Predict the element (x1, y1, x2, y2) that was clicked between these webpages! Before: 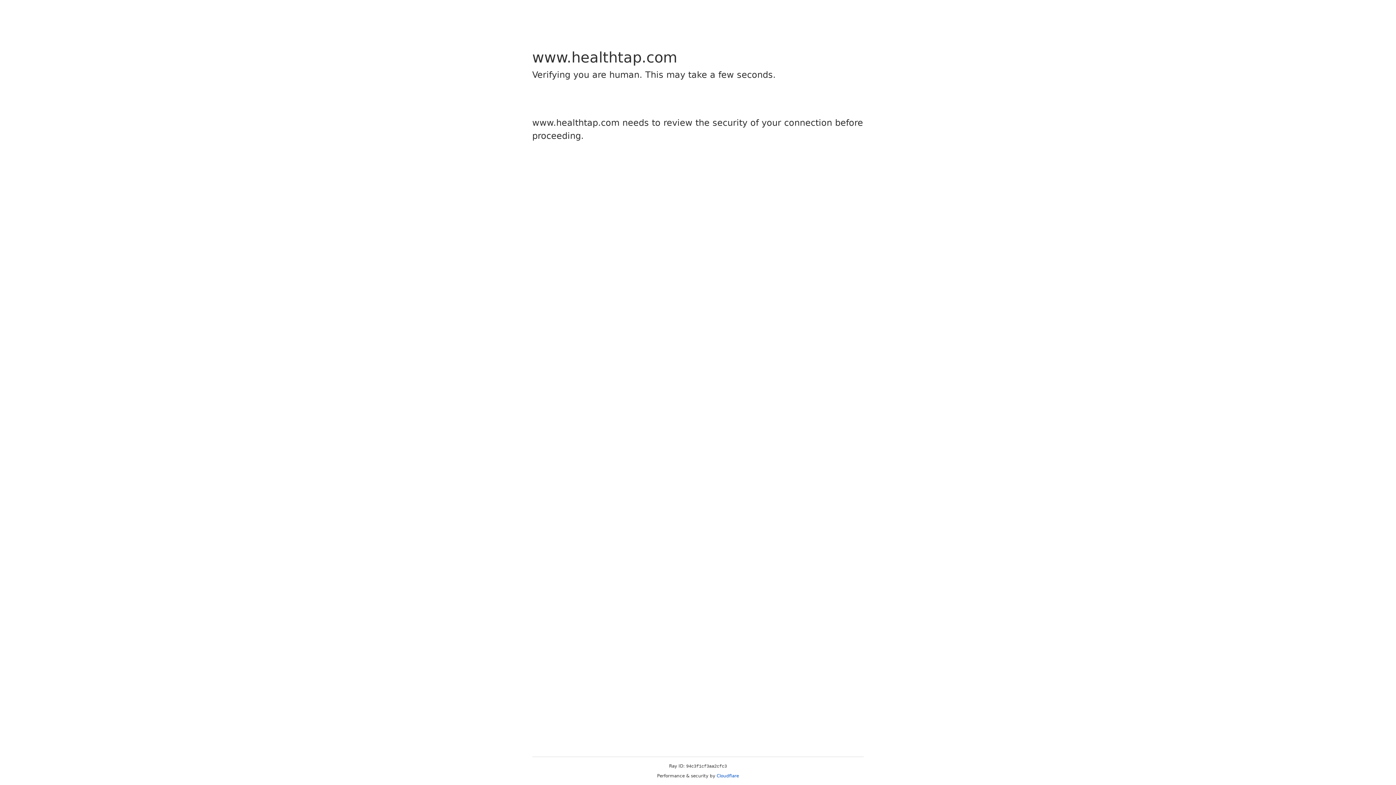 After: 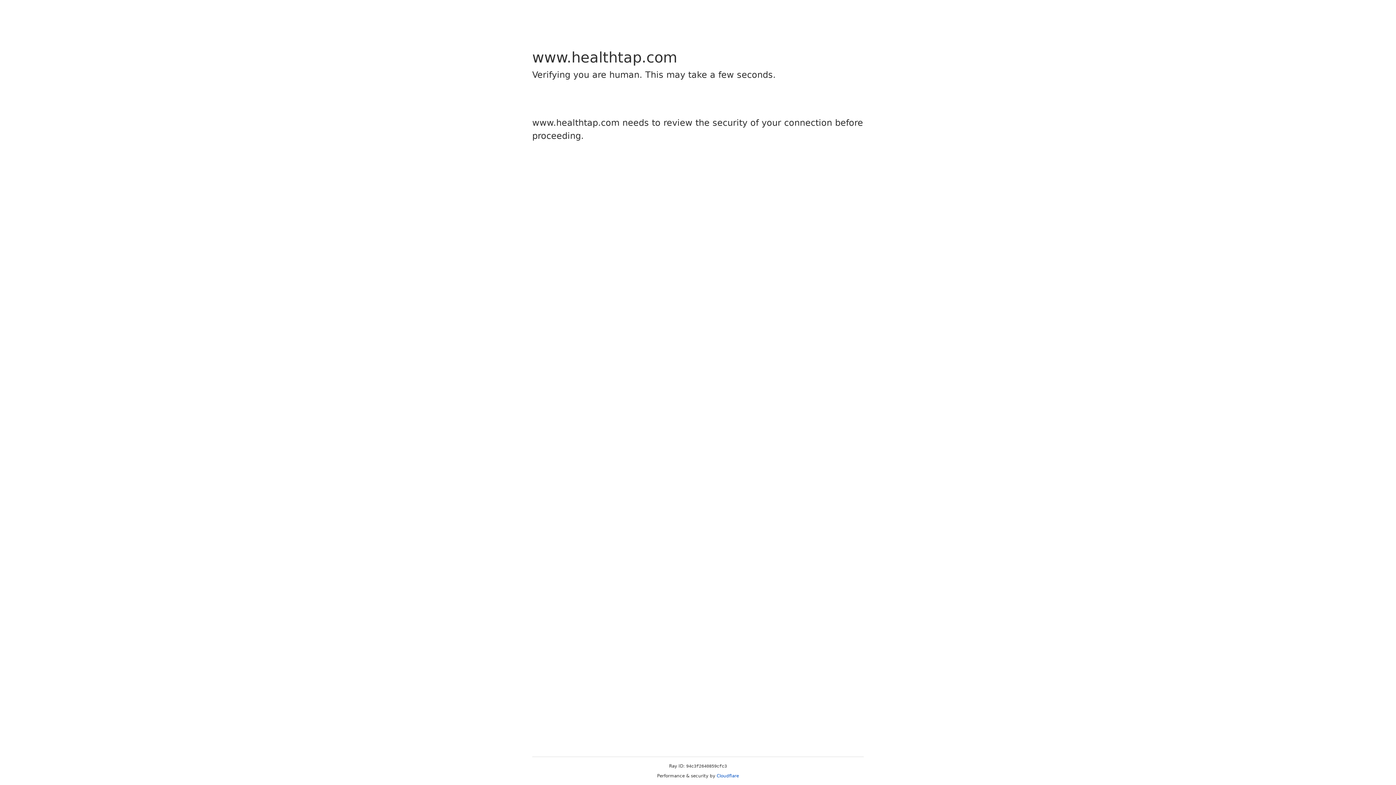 Action: label: Cloudflare bbox: (716, 773, 739, 778)